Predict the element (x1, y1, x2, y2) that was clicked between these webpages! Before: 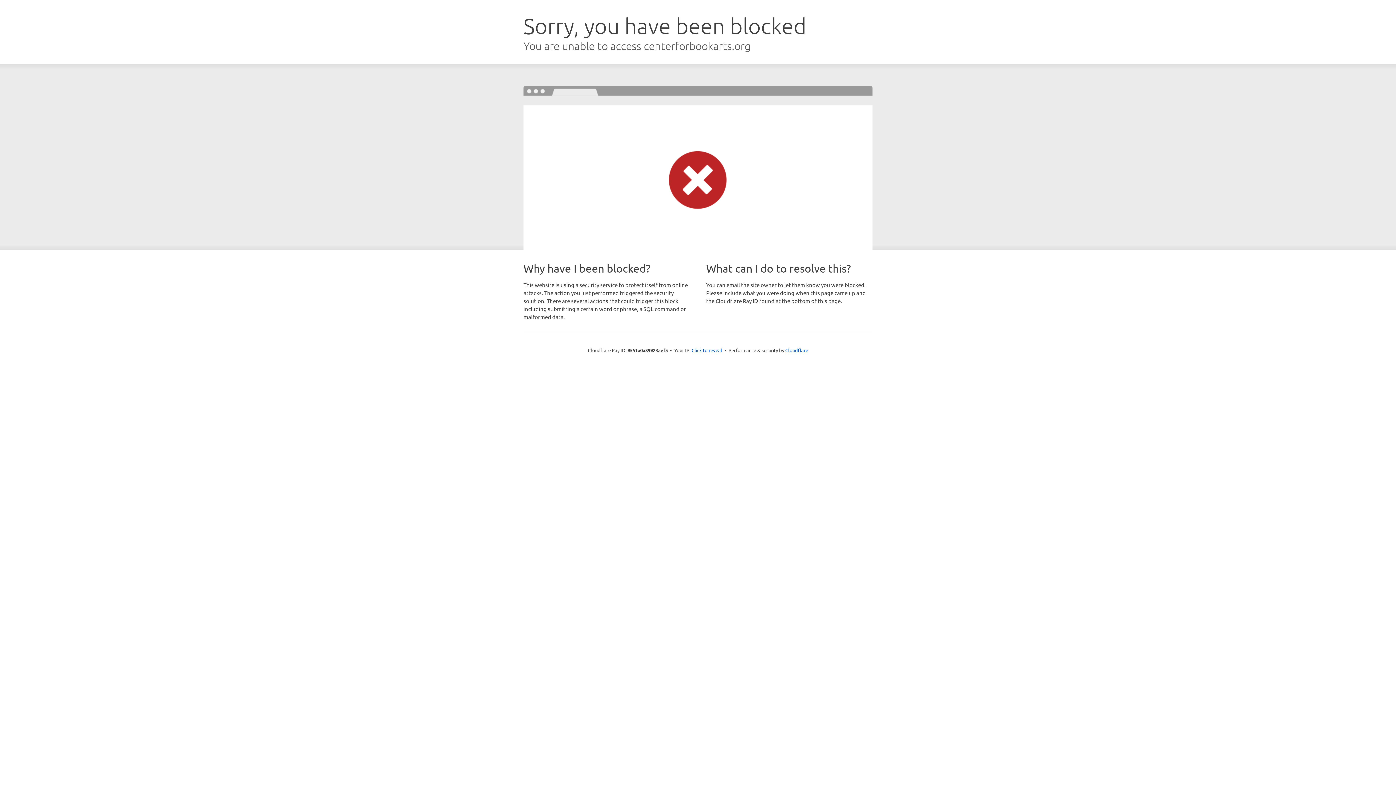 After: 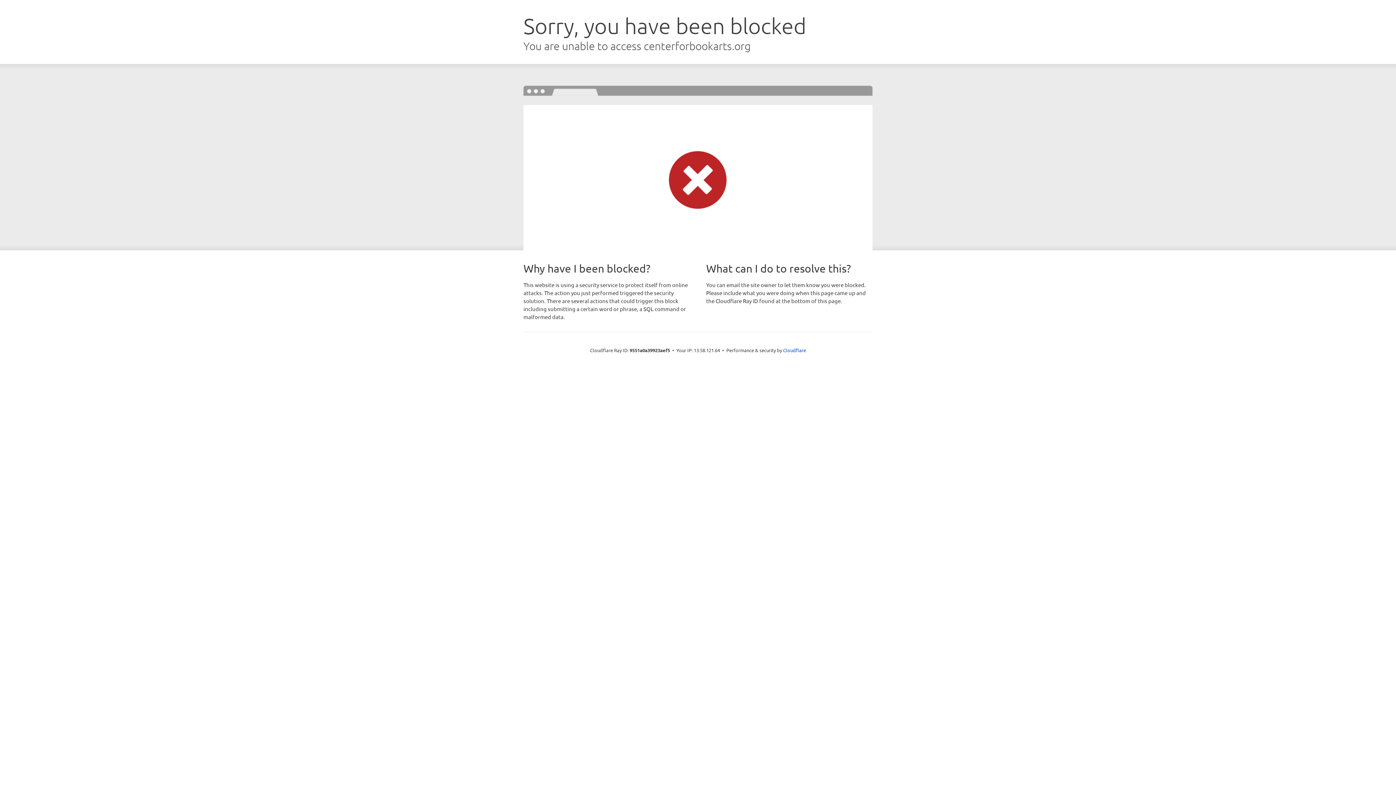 Action: label: Click to reveal bbox: (691, 346, 722, 353)